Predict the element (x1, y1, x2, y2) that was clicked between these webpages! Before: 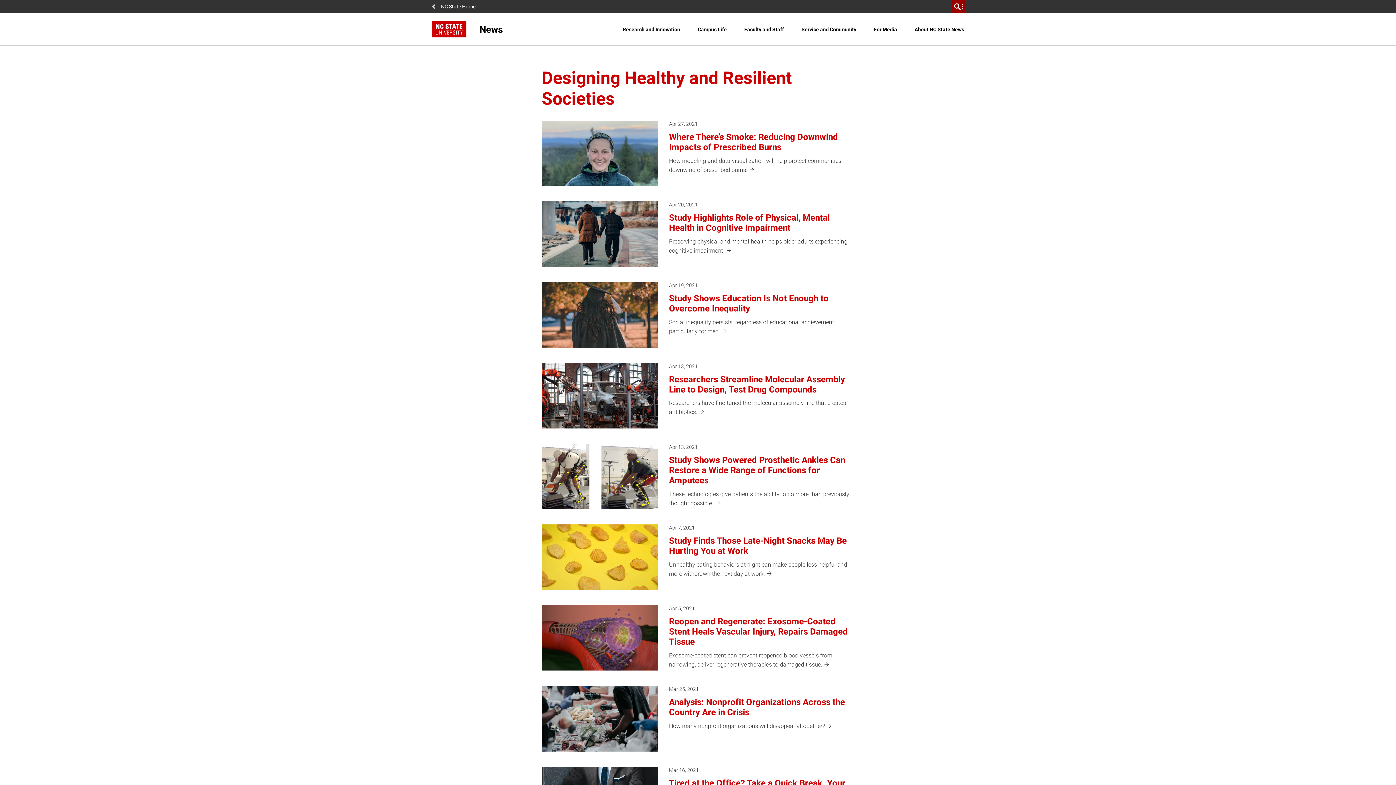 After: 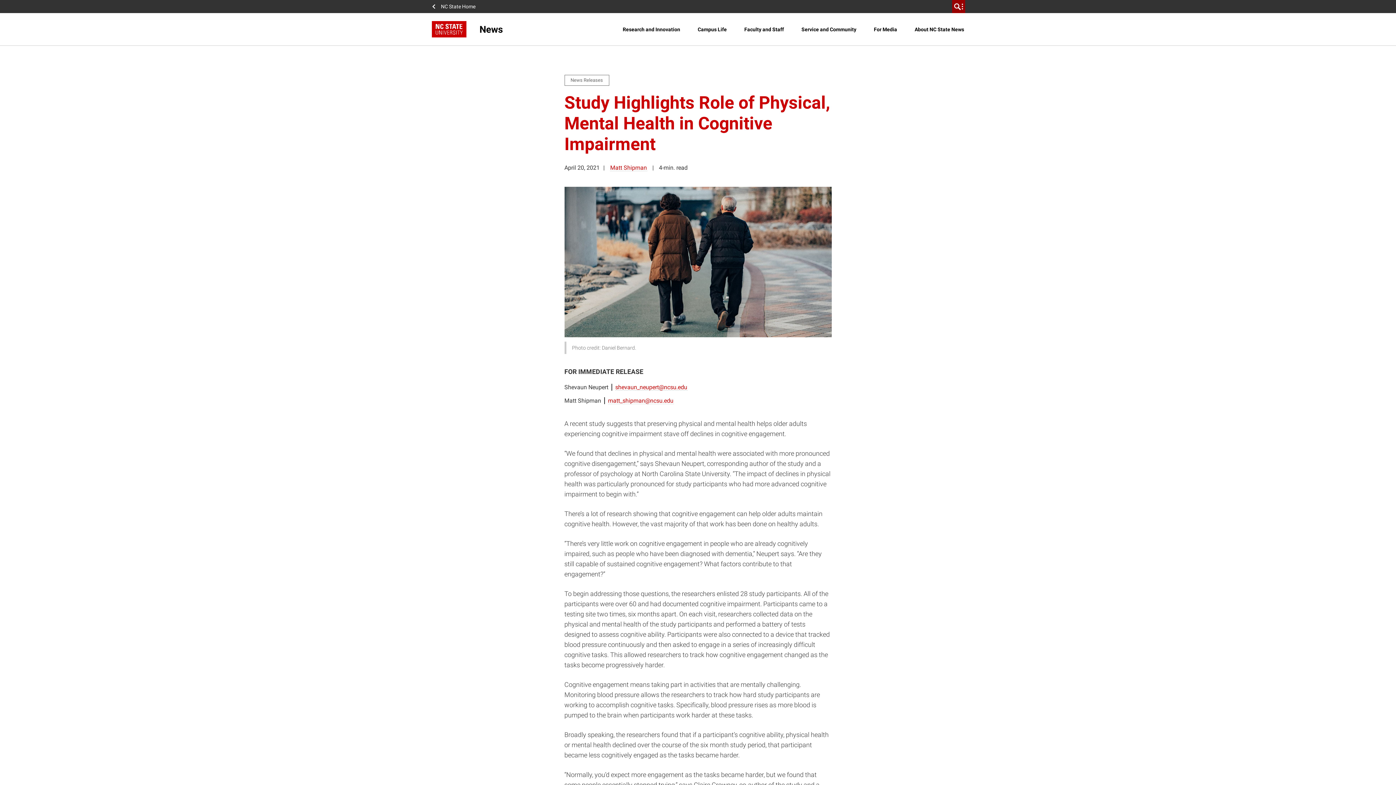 Action: bbox: (536, 197, 860, 271) label: Apr 20, 2021

Study Highlights Role of Physical, Mental Health in Cognitive Impairment

Preserving physical and mental health helps older adults experiencing cognitive impairment. 